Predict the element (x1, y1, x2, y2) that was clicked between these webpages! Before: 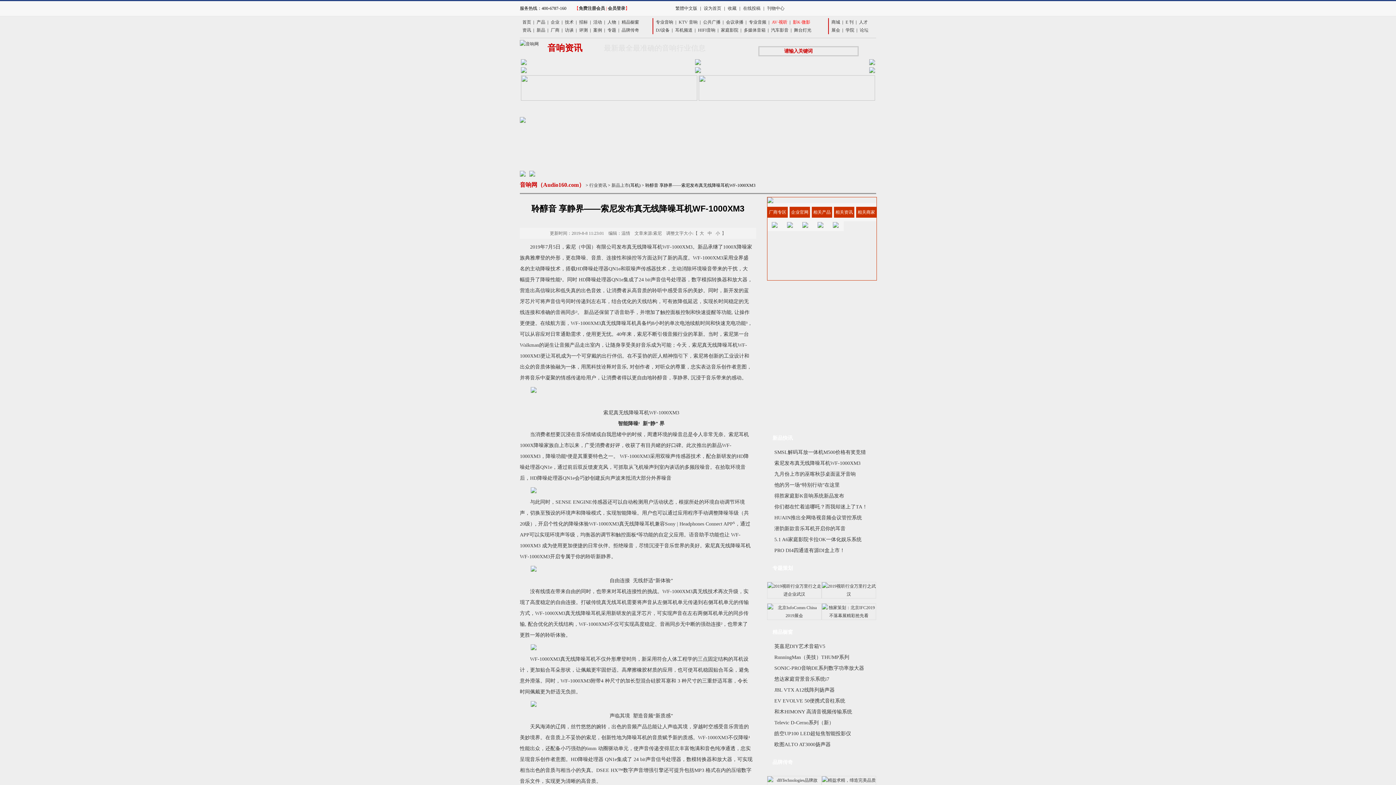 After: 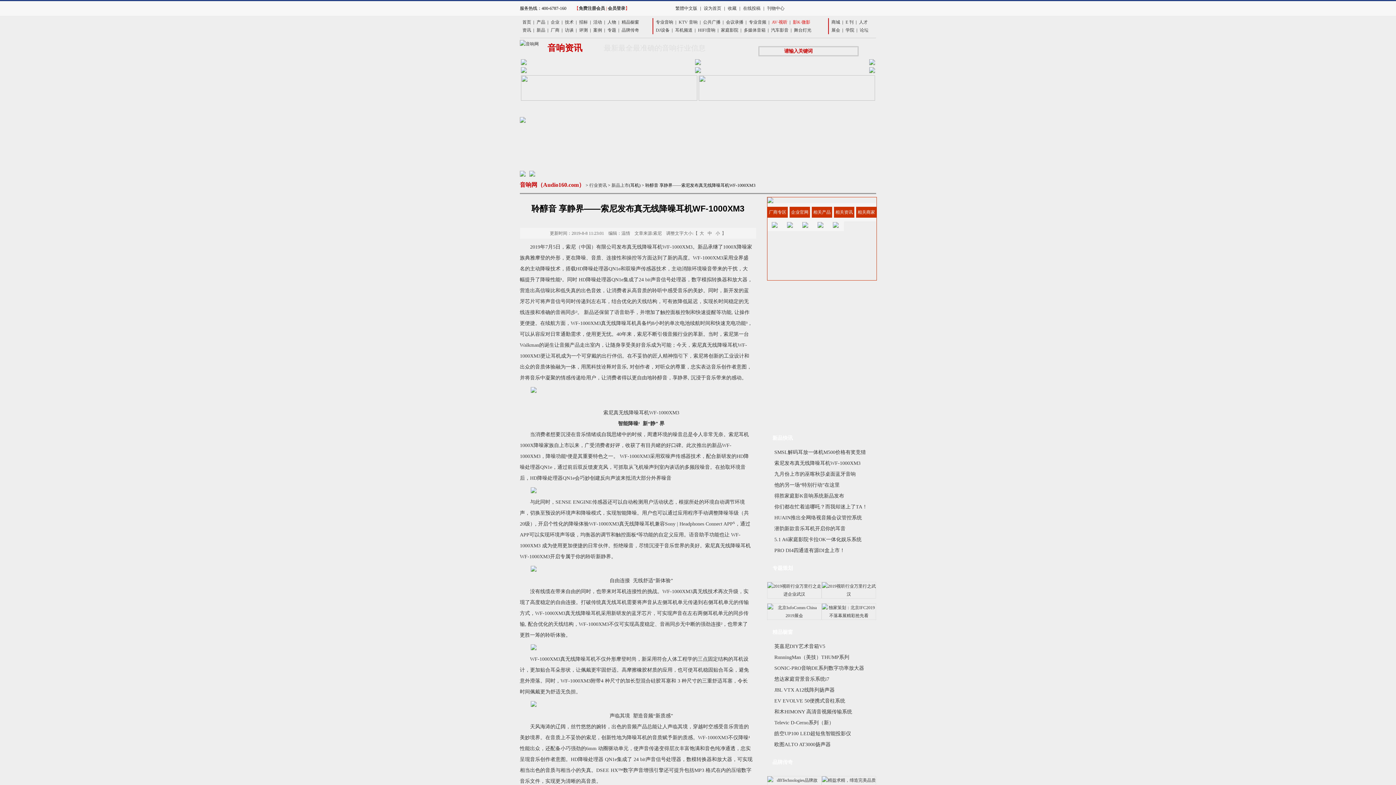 Action: bbox: (521, 96, 697, 101)